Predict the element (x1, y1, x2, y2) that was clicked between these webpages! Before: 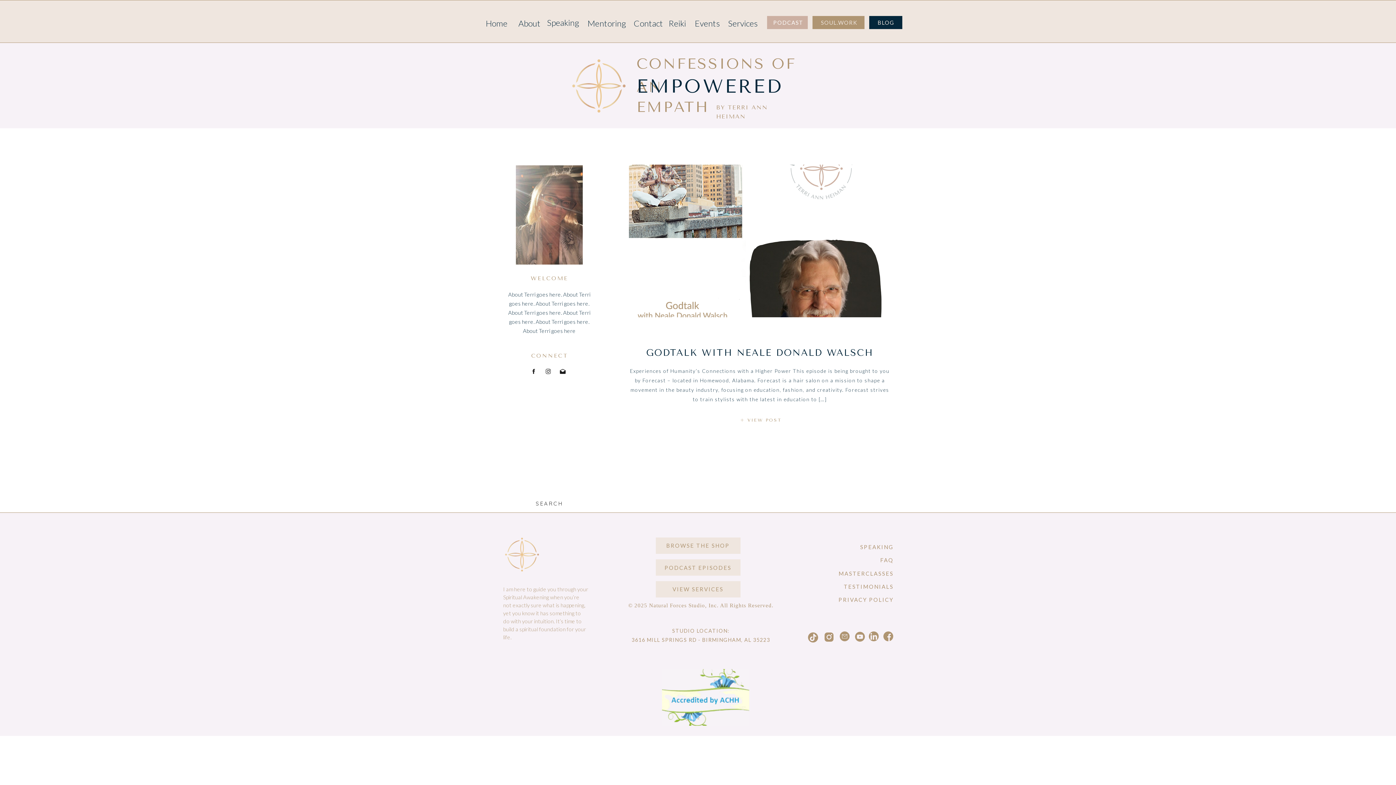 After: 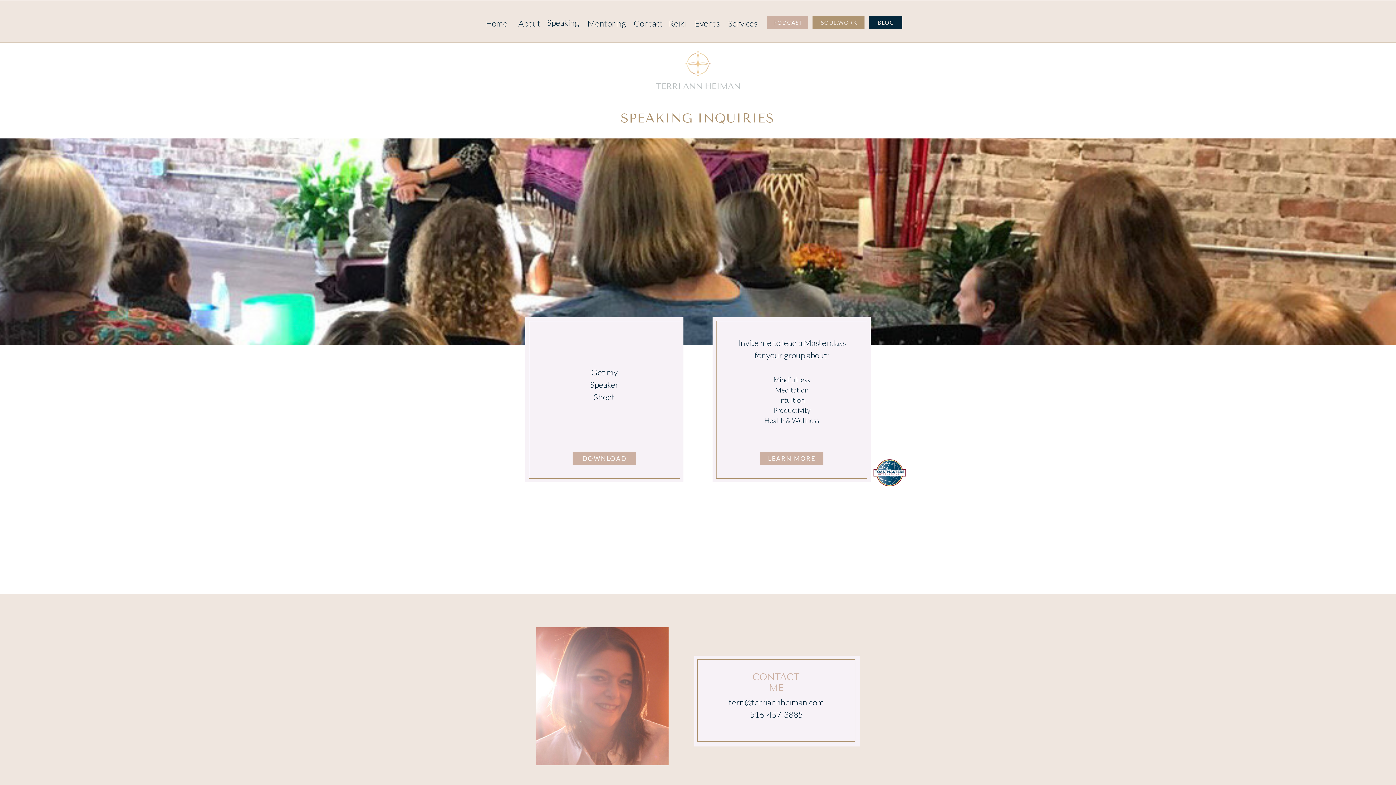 Action: label: Speaking bbox: (547, 16, 581, 26)